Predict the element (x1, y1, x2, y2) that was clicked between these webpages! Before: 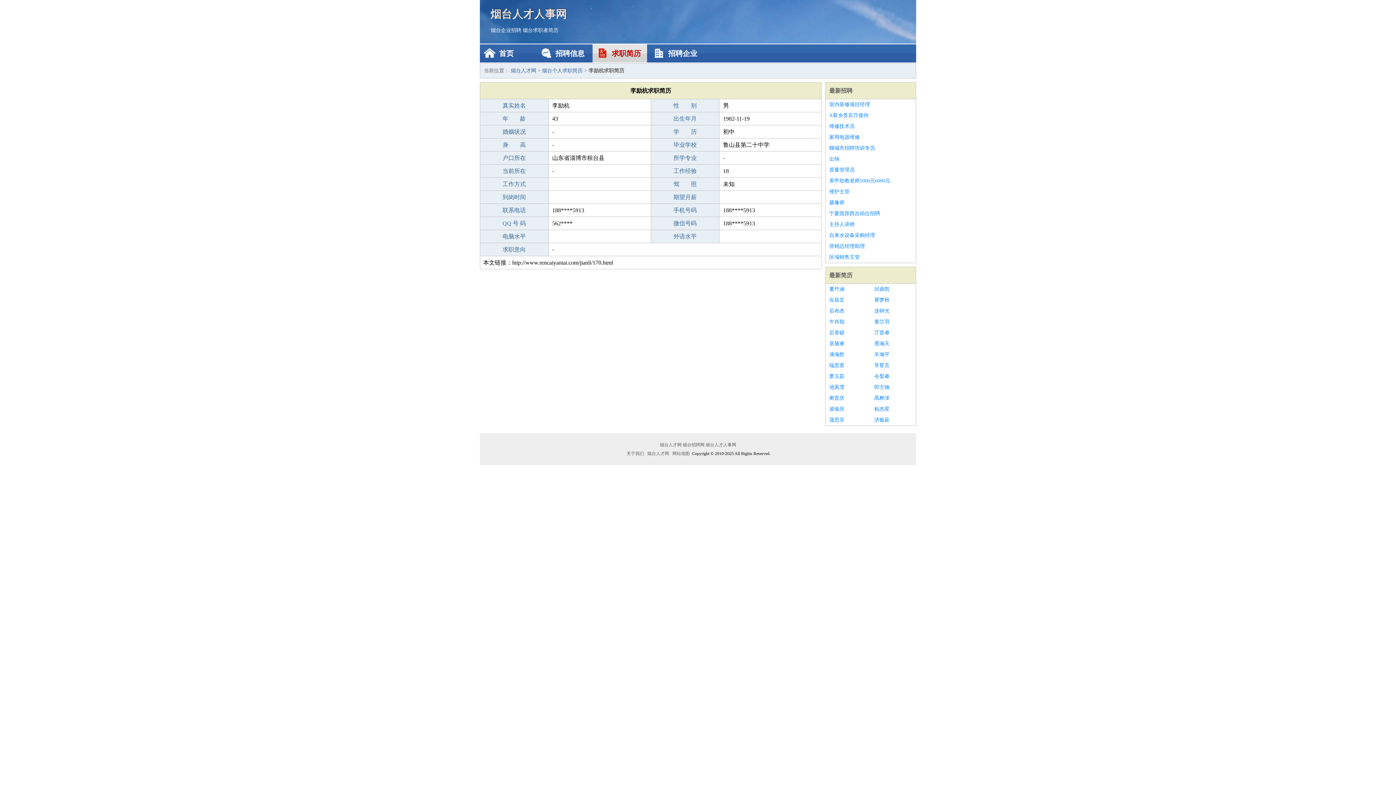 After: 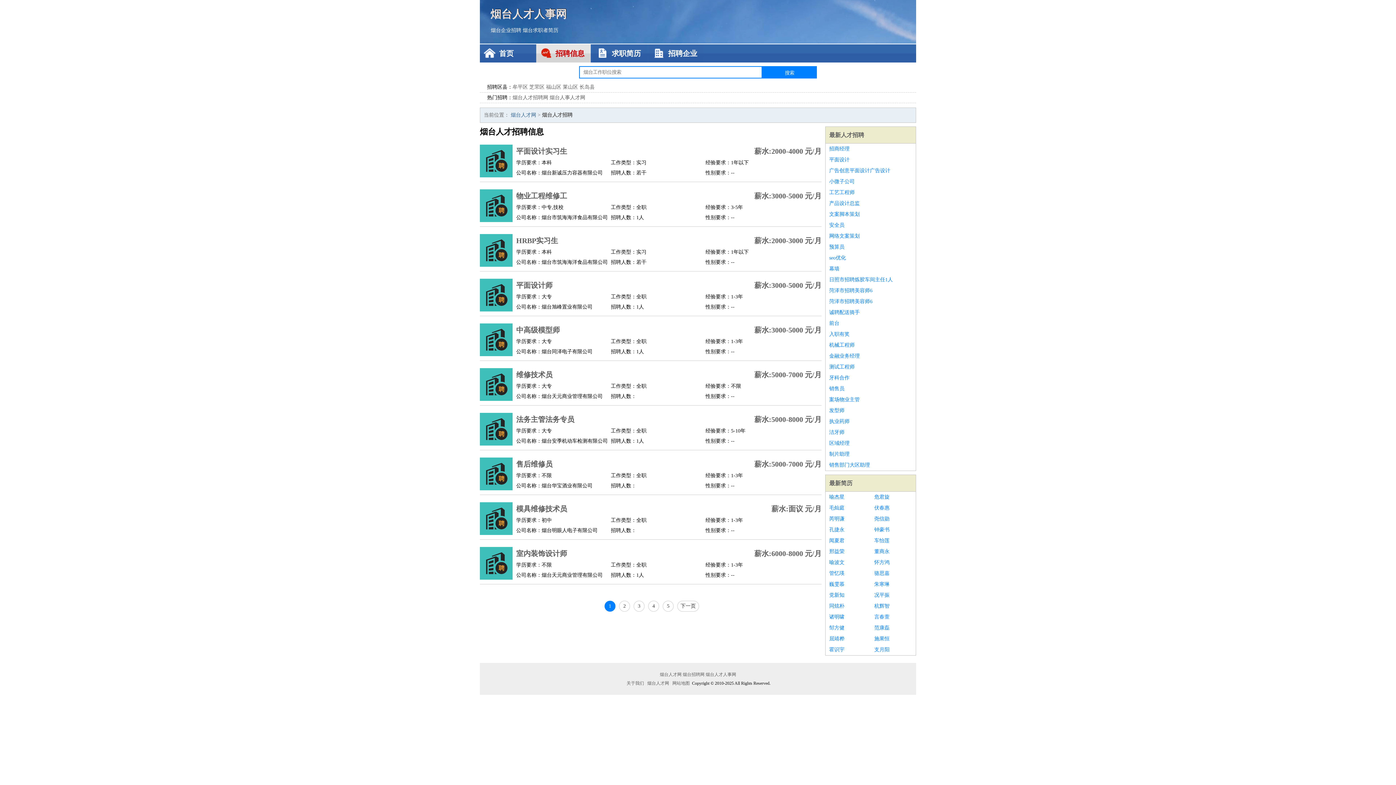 Action: label: 烟台企业招聘 bbox: (490, 27, 521, 33)